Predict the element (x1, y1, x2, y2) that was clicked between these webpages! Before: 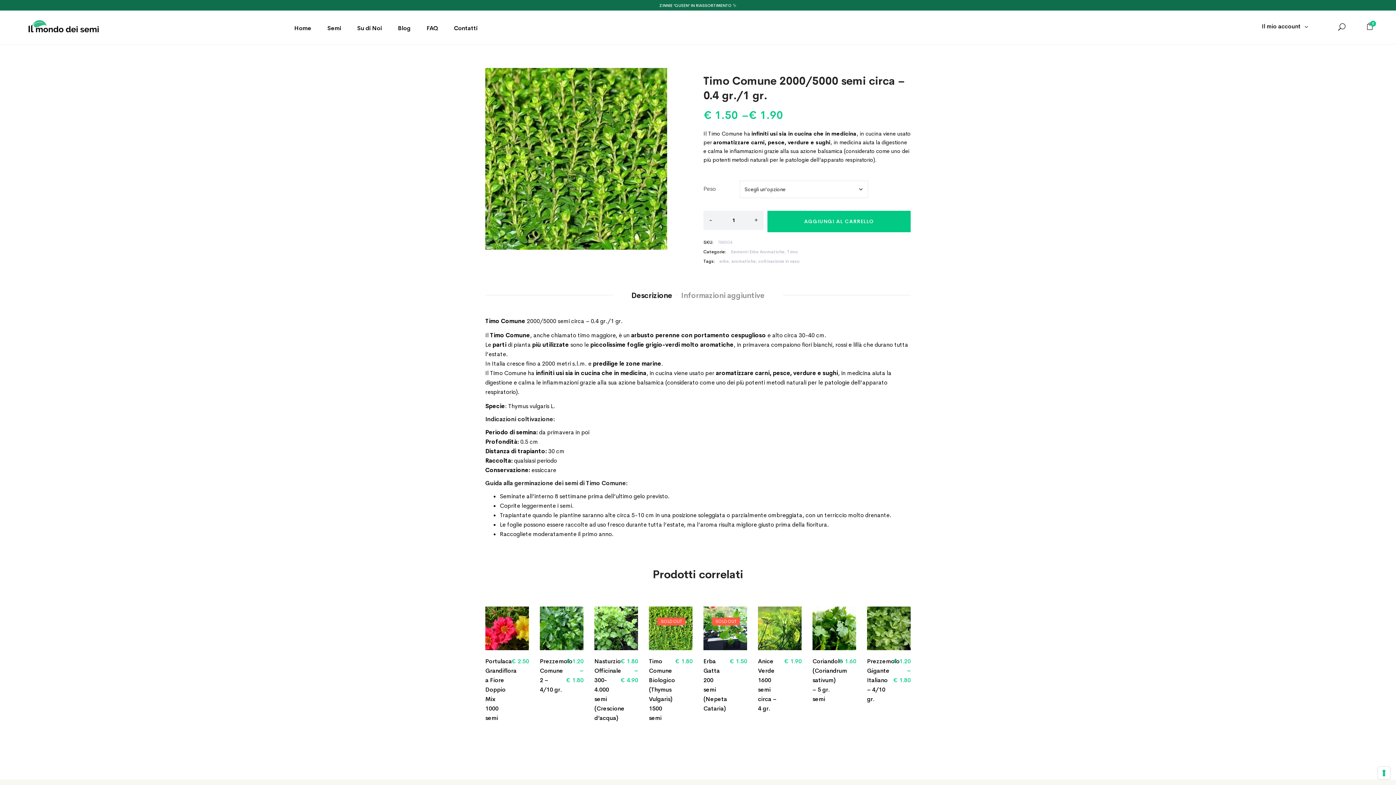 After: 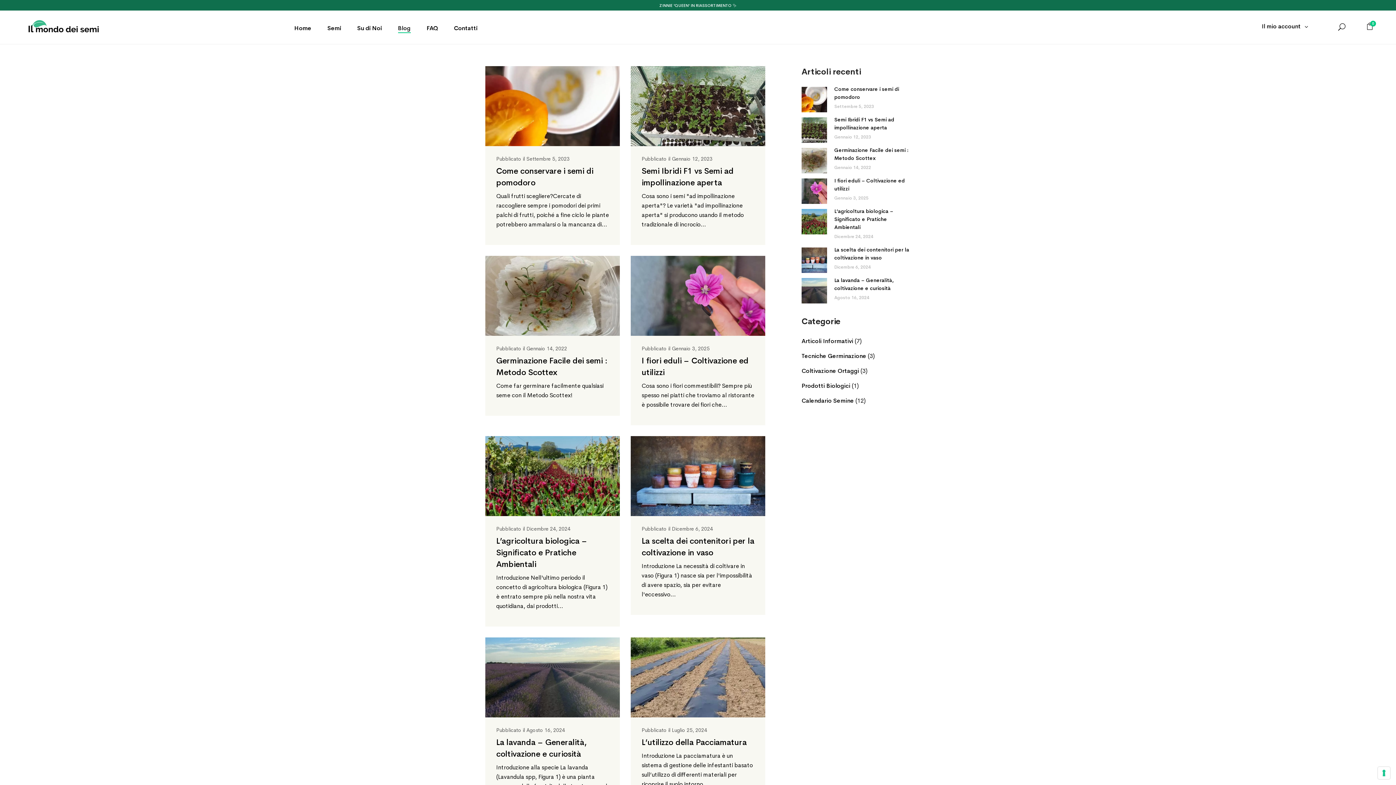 Action: label: Blog bbox: (398, 23, 410, 33)